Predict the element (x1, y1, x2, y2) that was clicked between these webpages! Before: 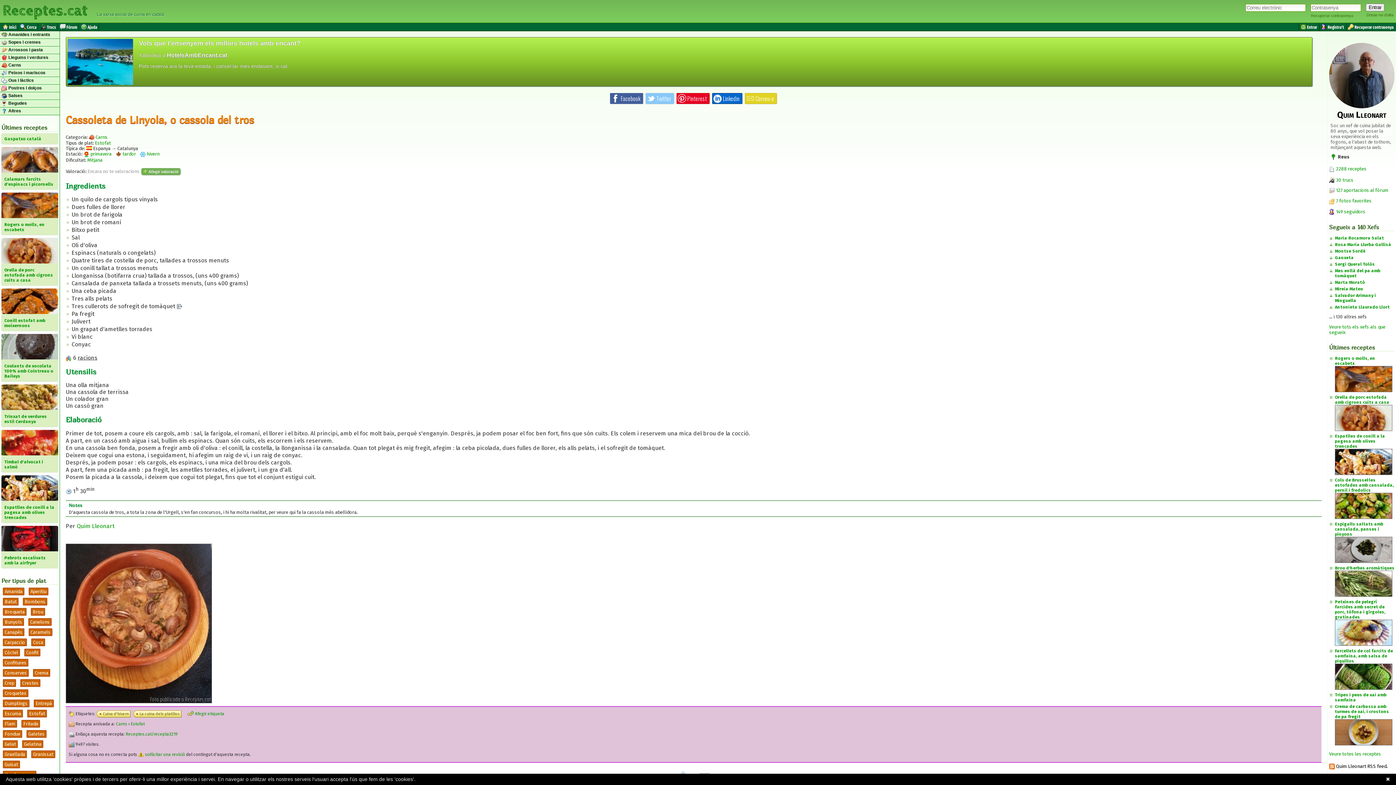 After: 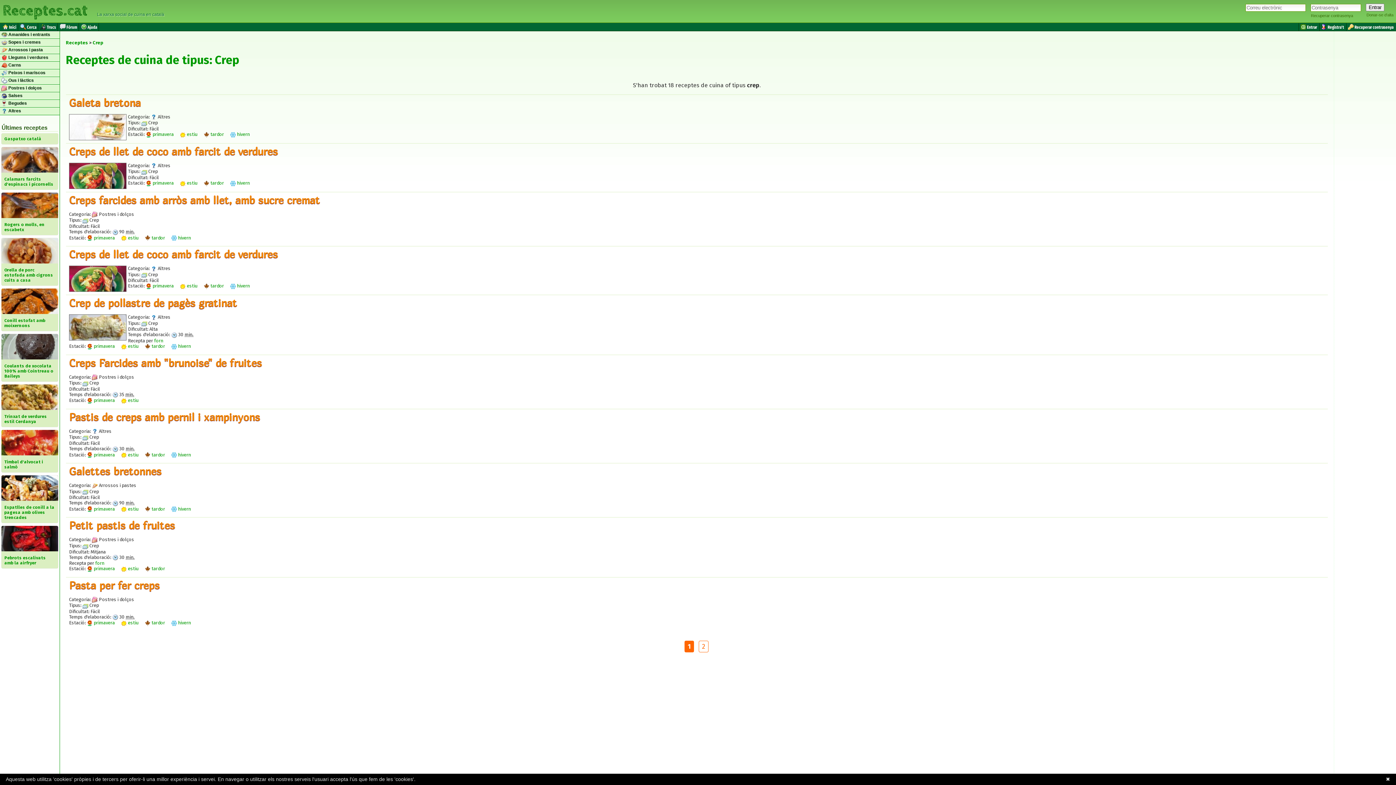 Action: label: Crep bbox: (2, 679, 16, 687)